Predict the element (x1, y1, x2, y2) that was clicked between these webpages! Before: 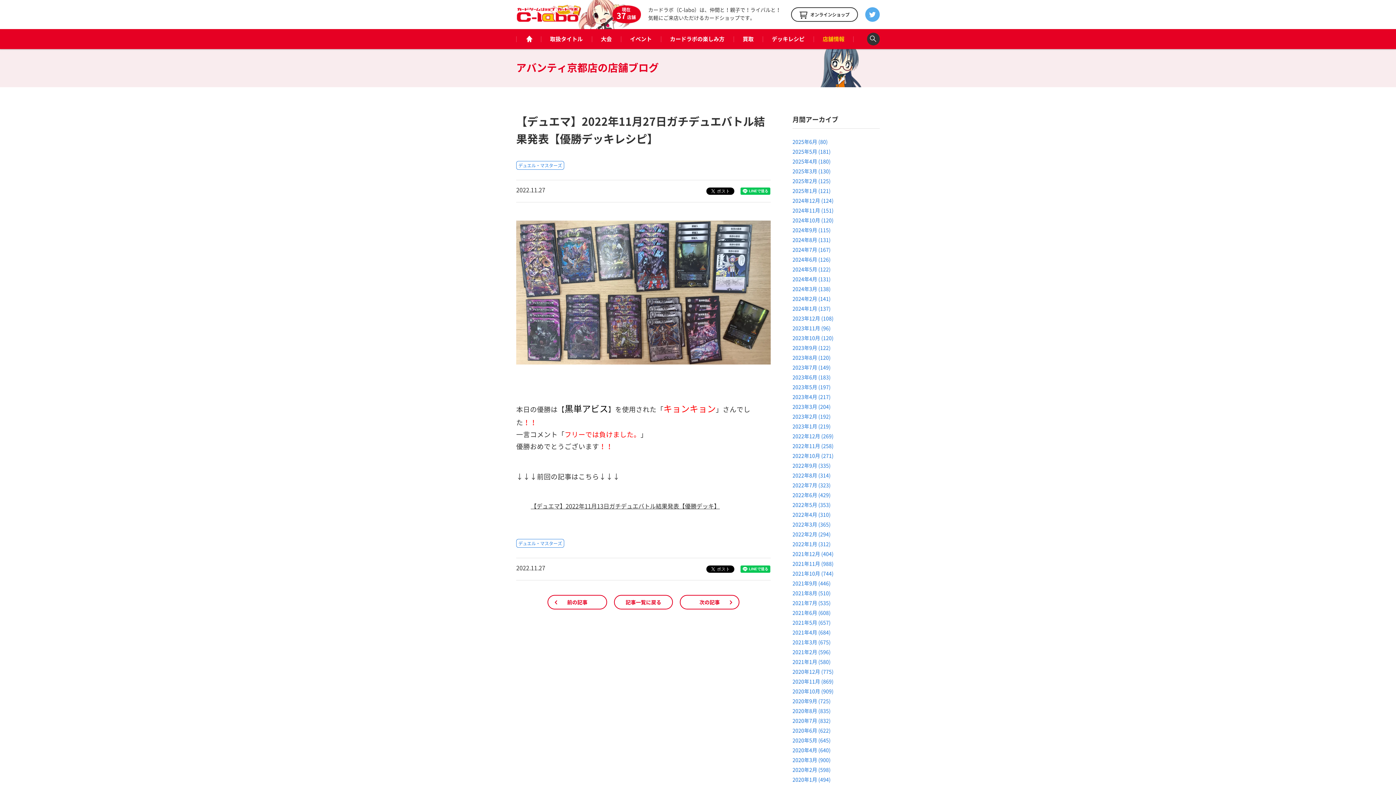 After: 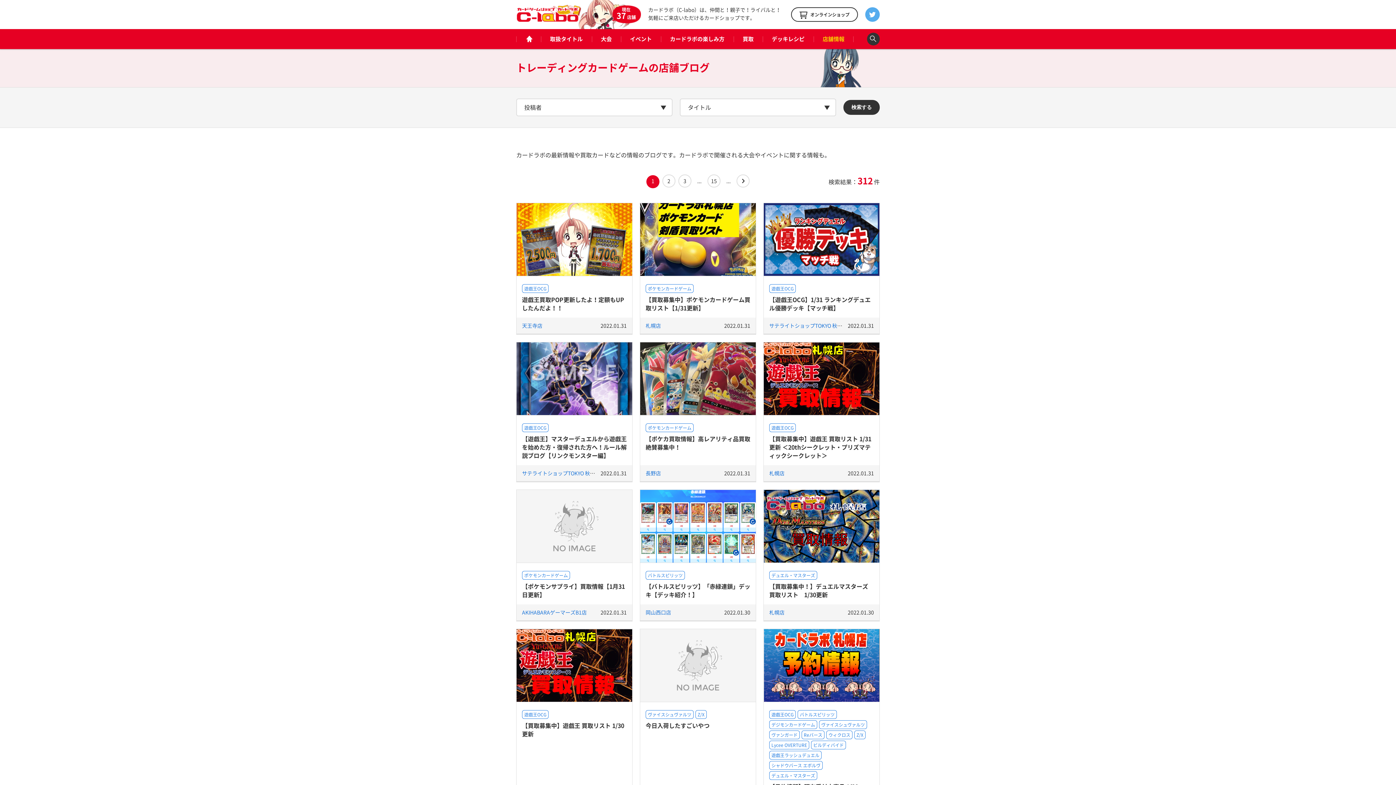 Action: bbox: (792, 540, 830, 548) label: 2022年1月 (312)